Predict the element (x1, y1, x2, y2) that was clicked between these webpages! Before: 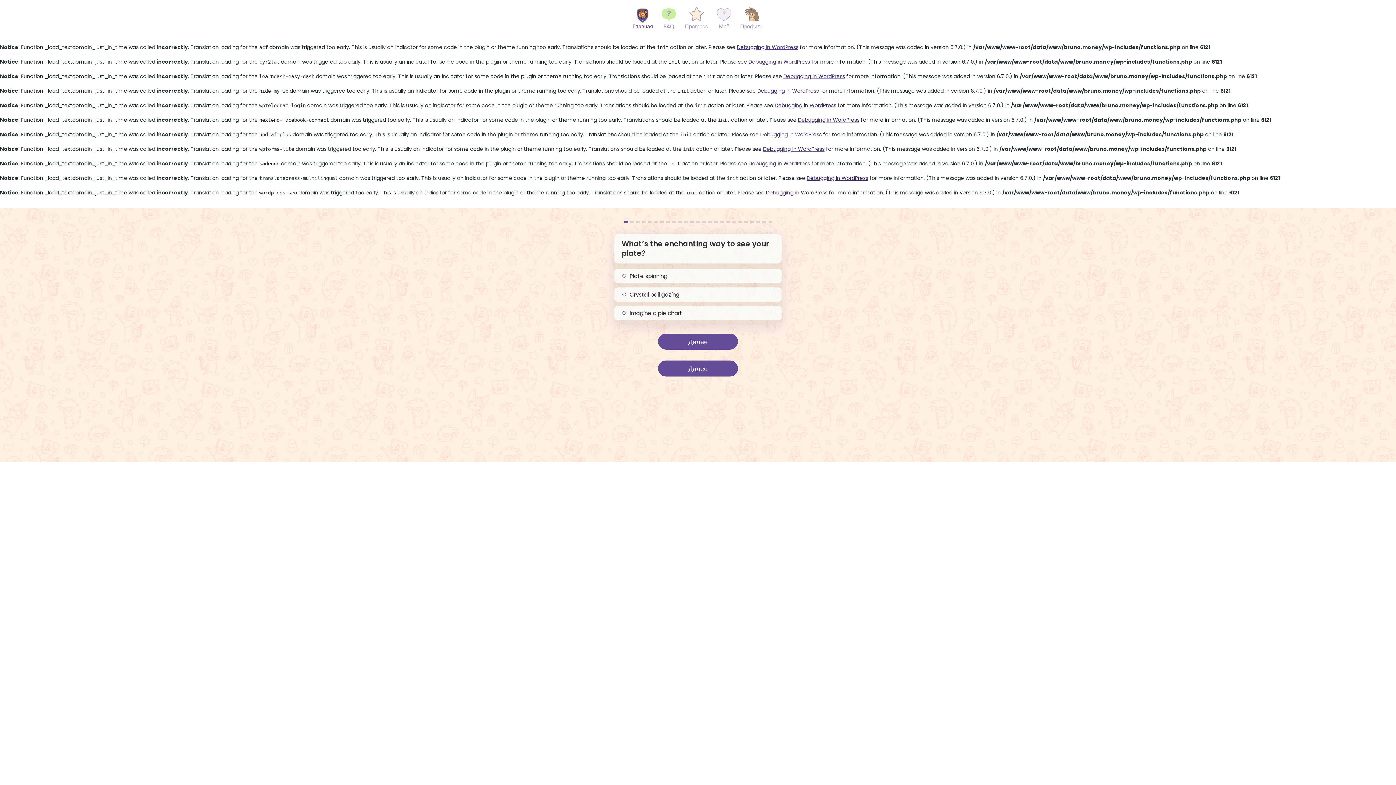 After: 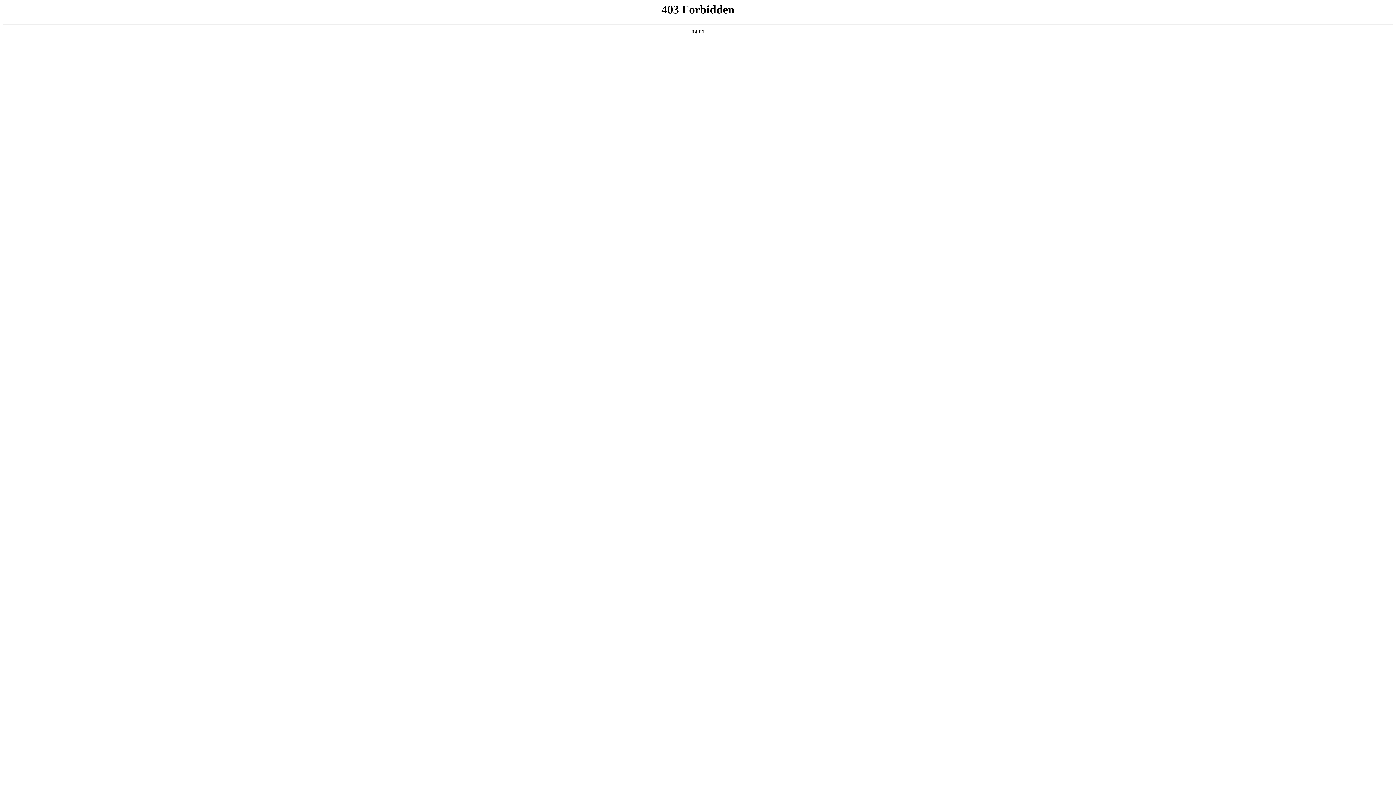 Action: bbox: (774, 101, 836, 109) label: Debugging in WordPress